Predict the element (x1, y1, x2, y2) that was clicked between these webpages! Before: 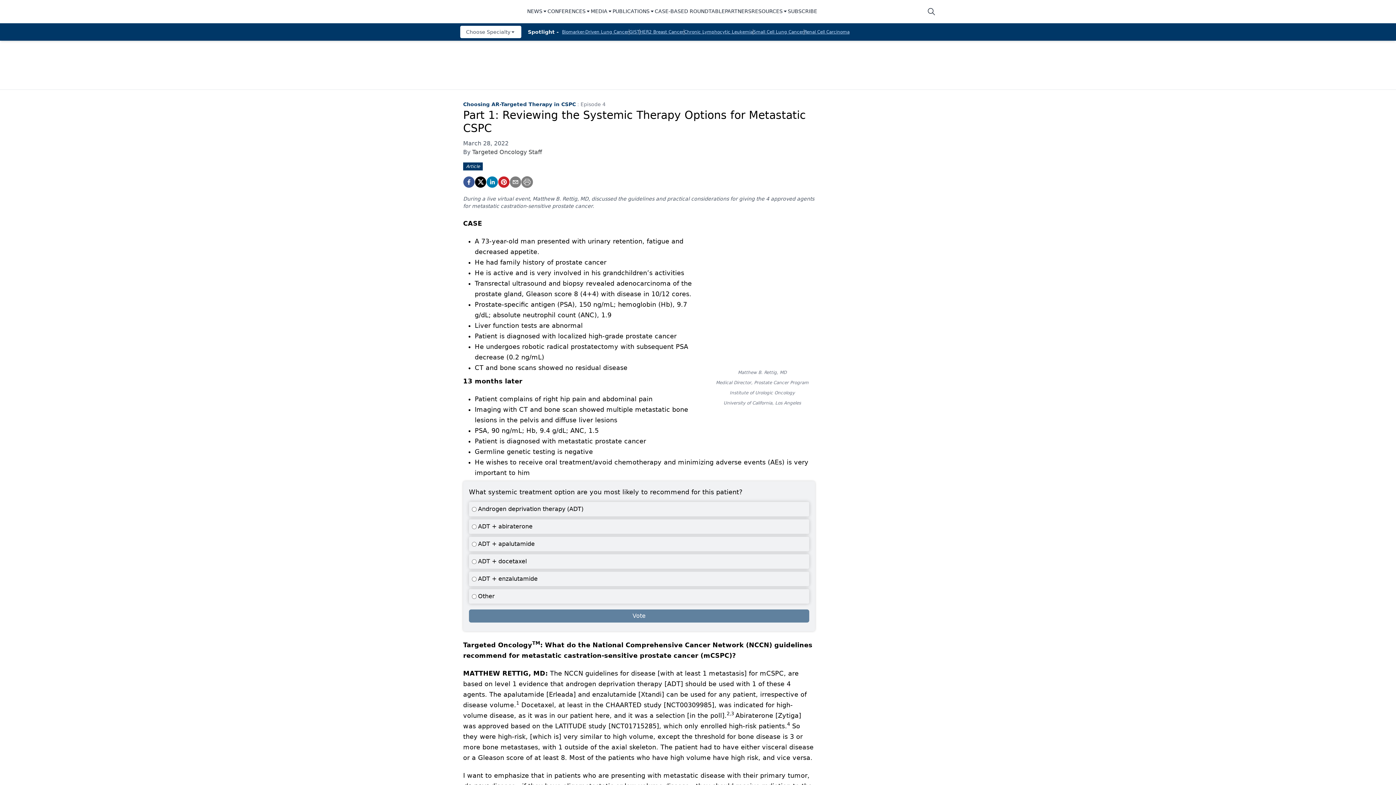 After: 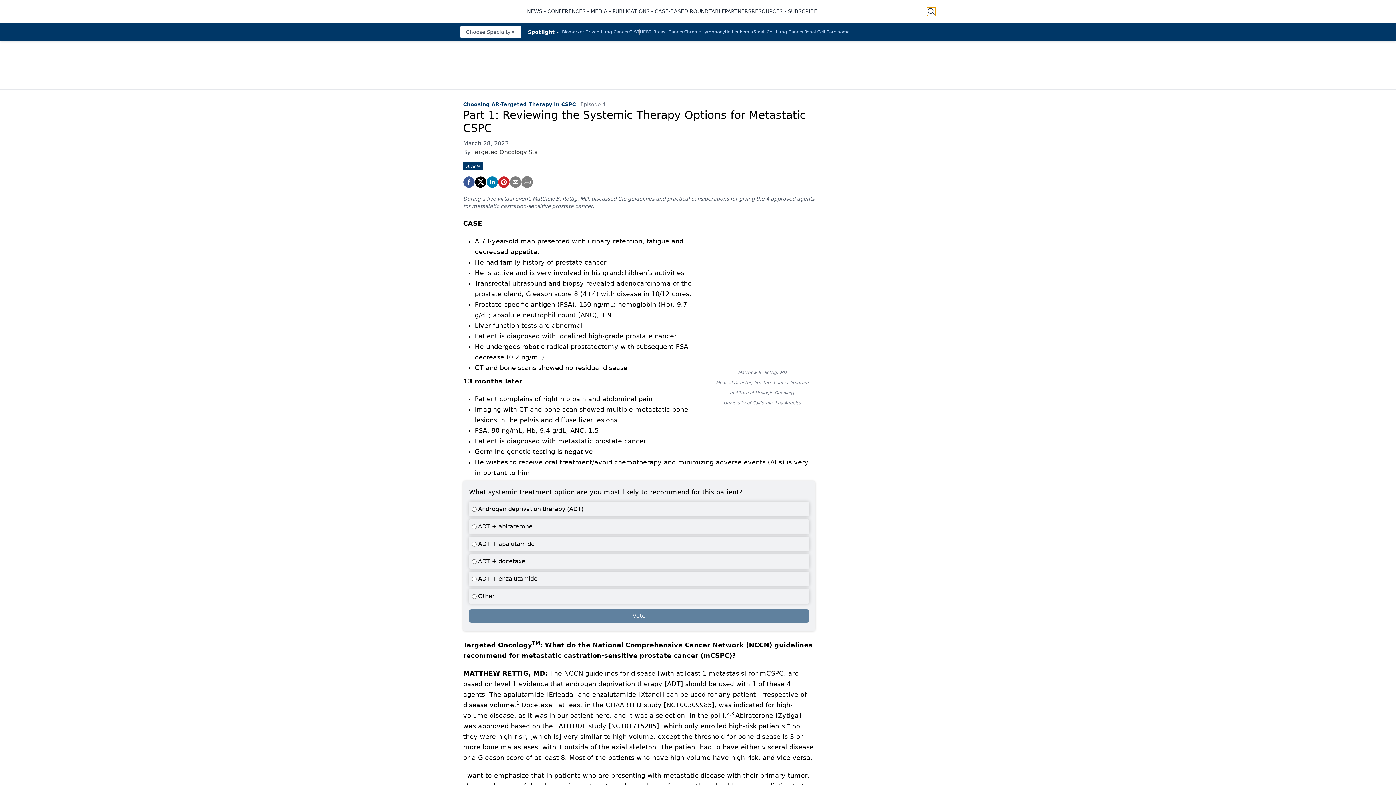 Action: bbox: (927, 7, 936, 16)